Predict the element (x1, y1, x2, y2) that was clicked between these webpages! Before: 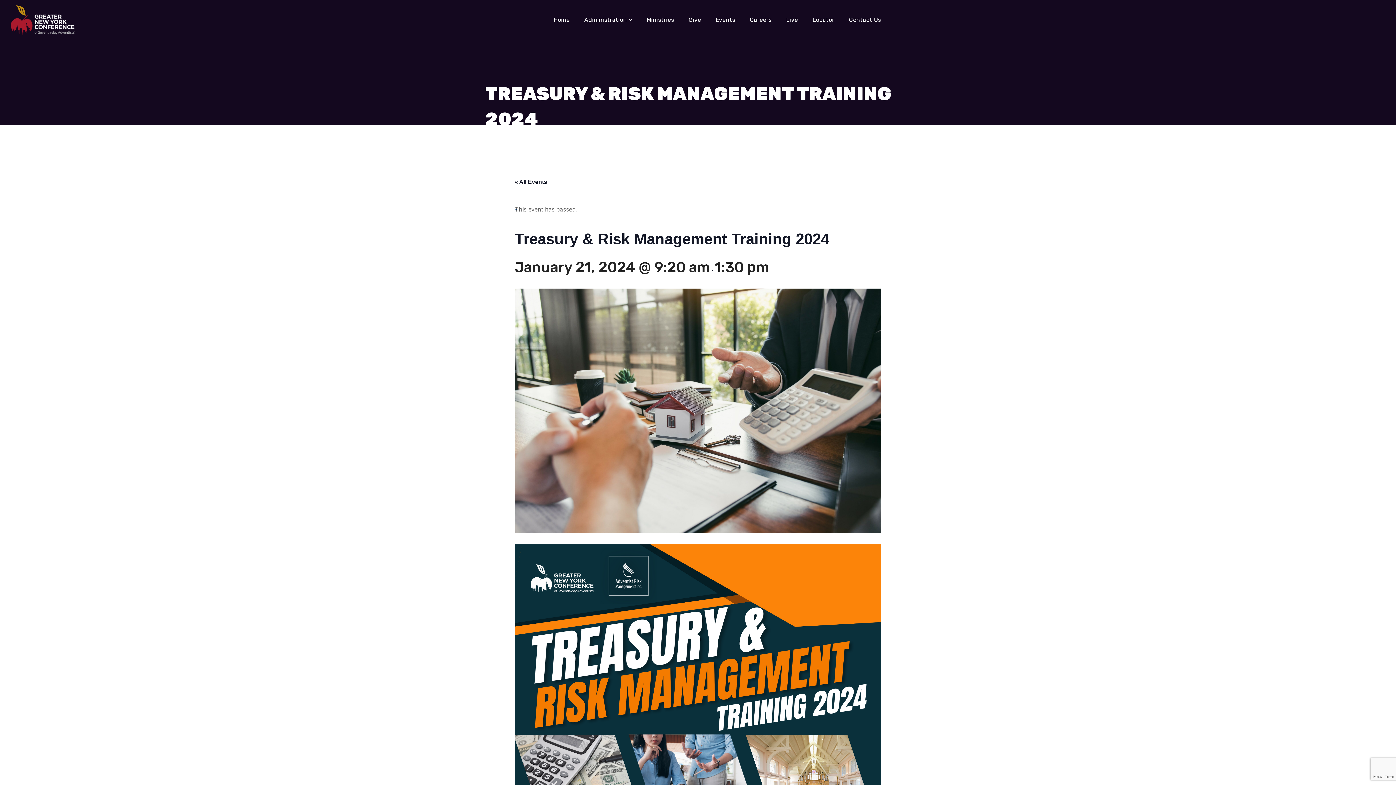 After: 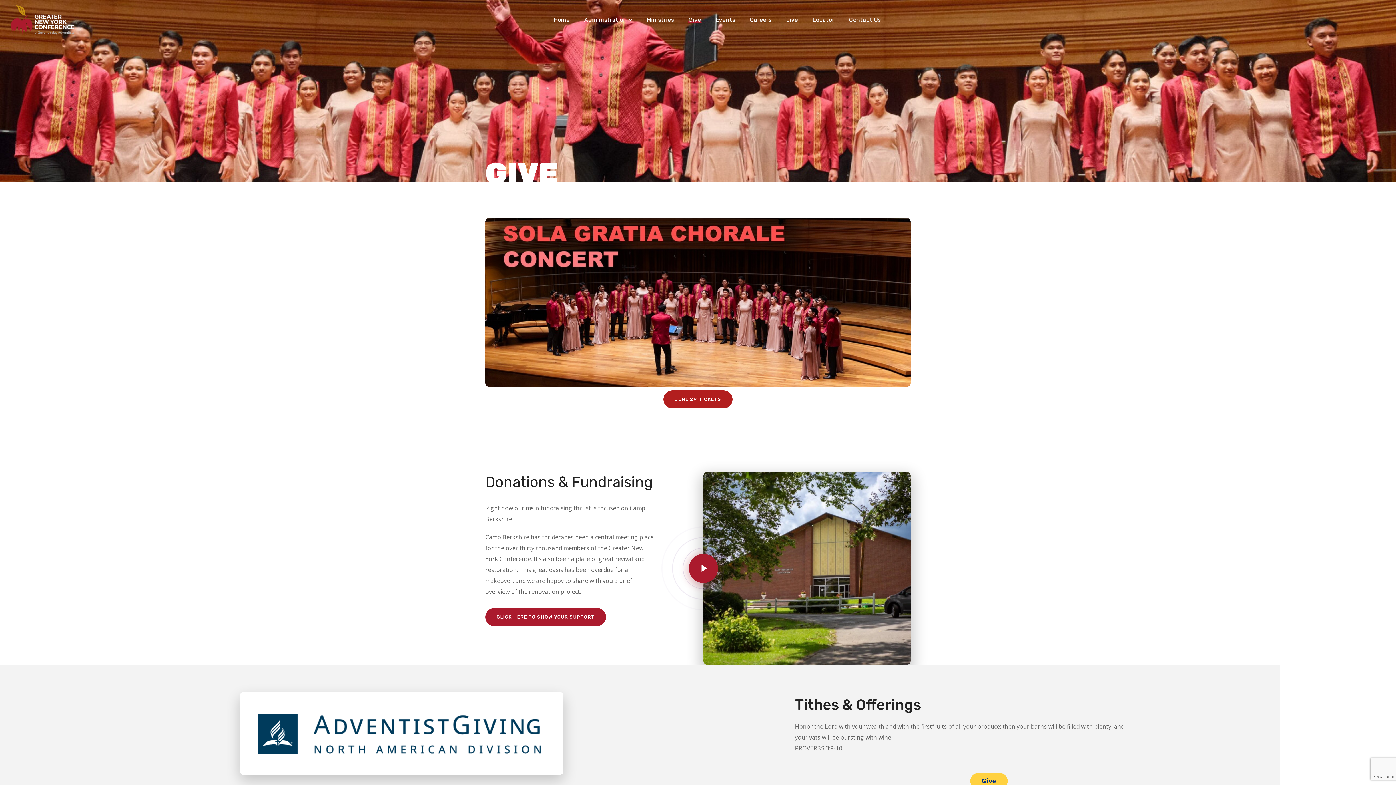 Action: bbox: (681, 0, 708, 40) label: Give